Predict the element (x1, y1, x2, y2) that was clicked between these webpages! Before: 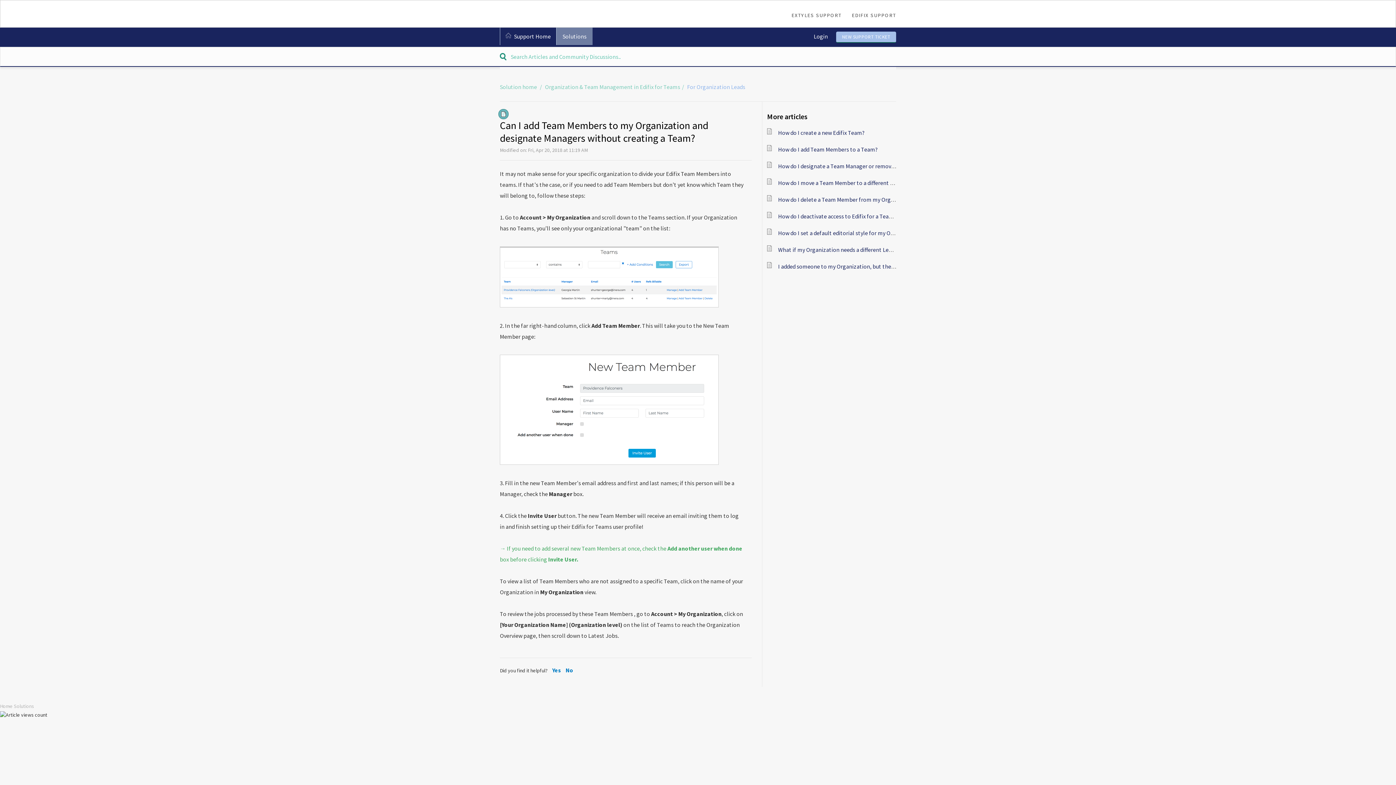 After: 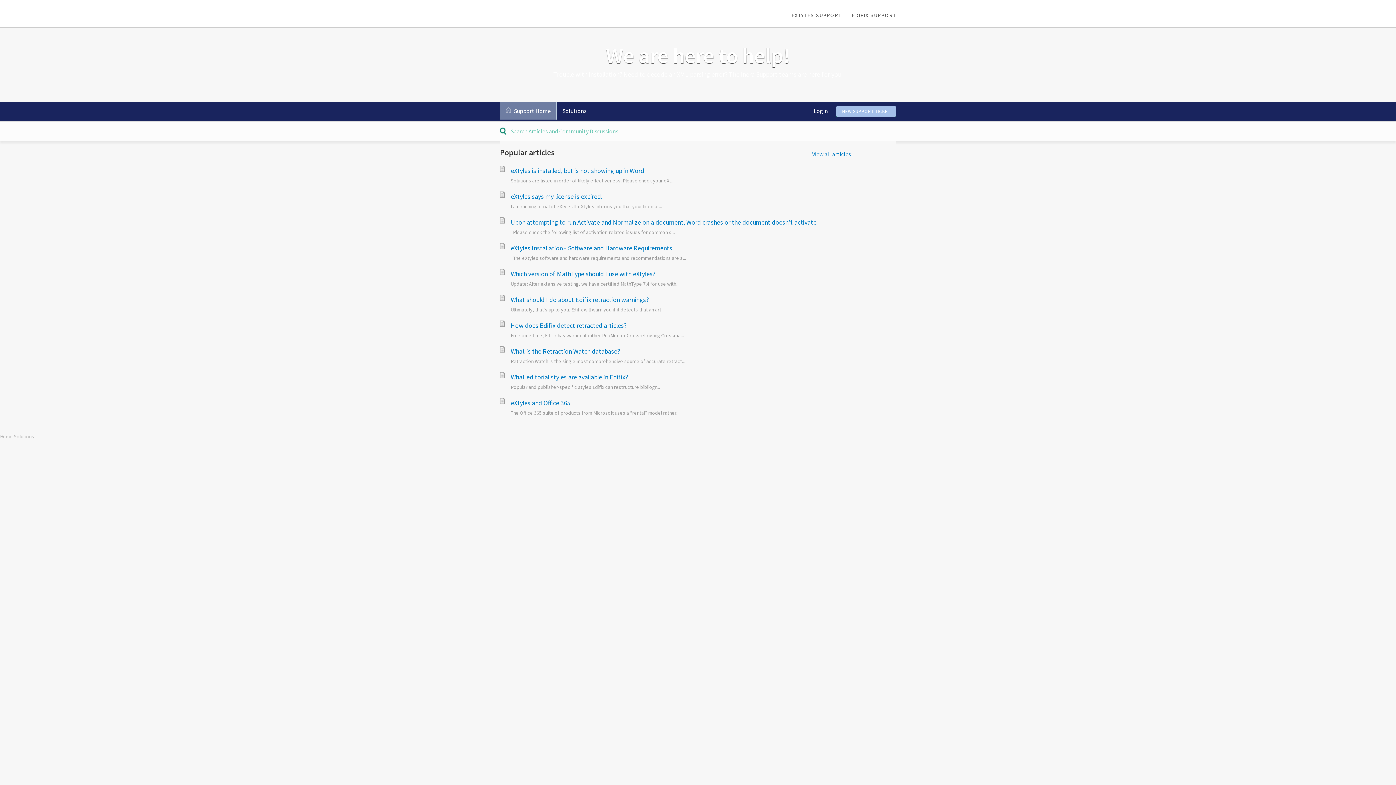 Action: bbox: (0, 703, 12, 709) label: Home